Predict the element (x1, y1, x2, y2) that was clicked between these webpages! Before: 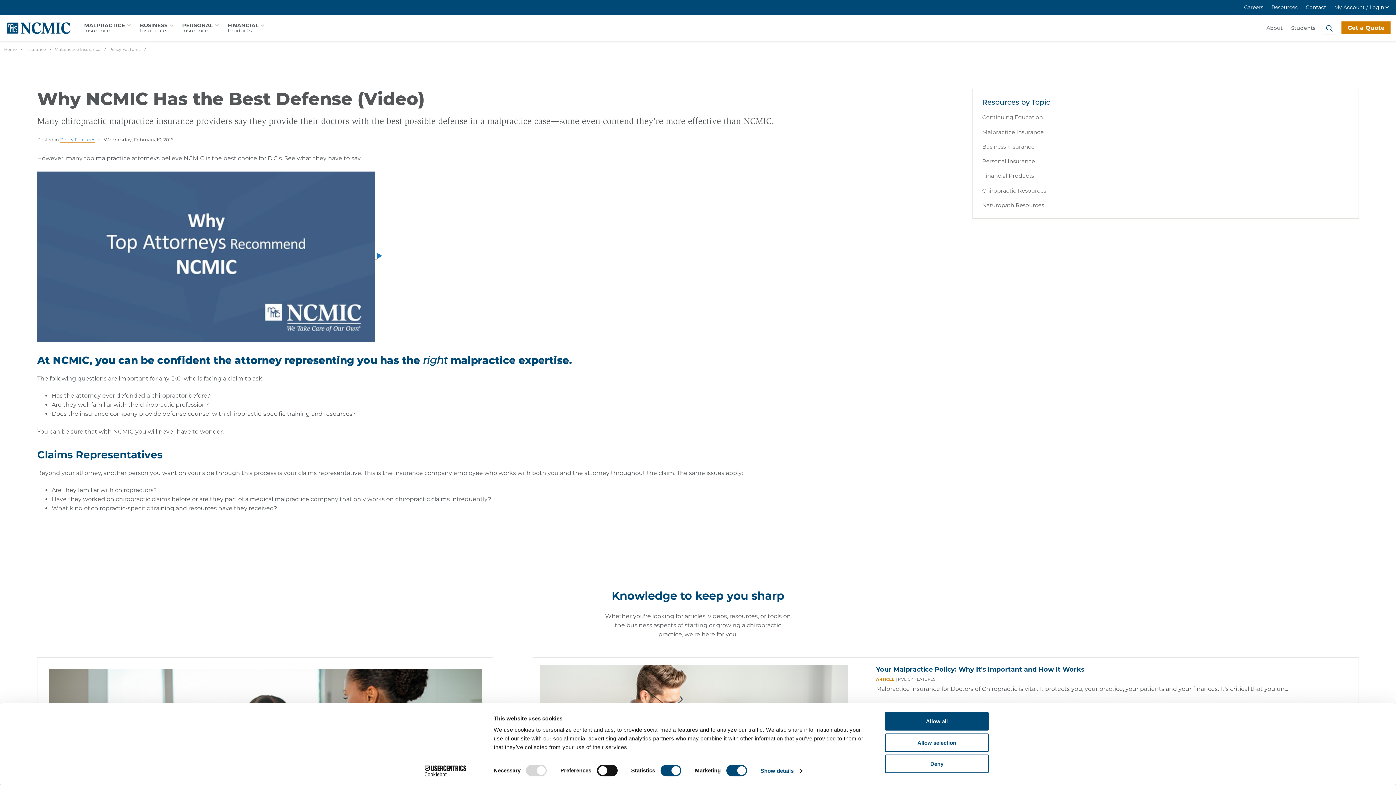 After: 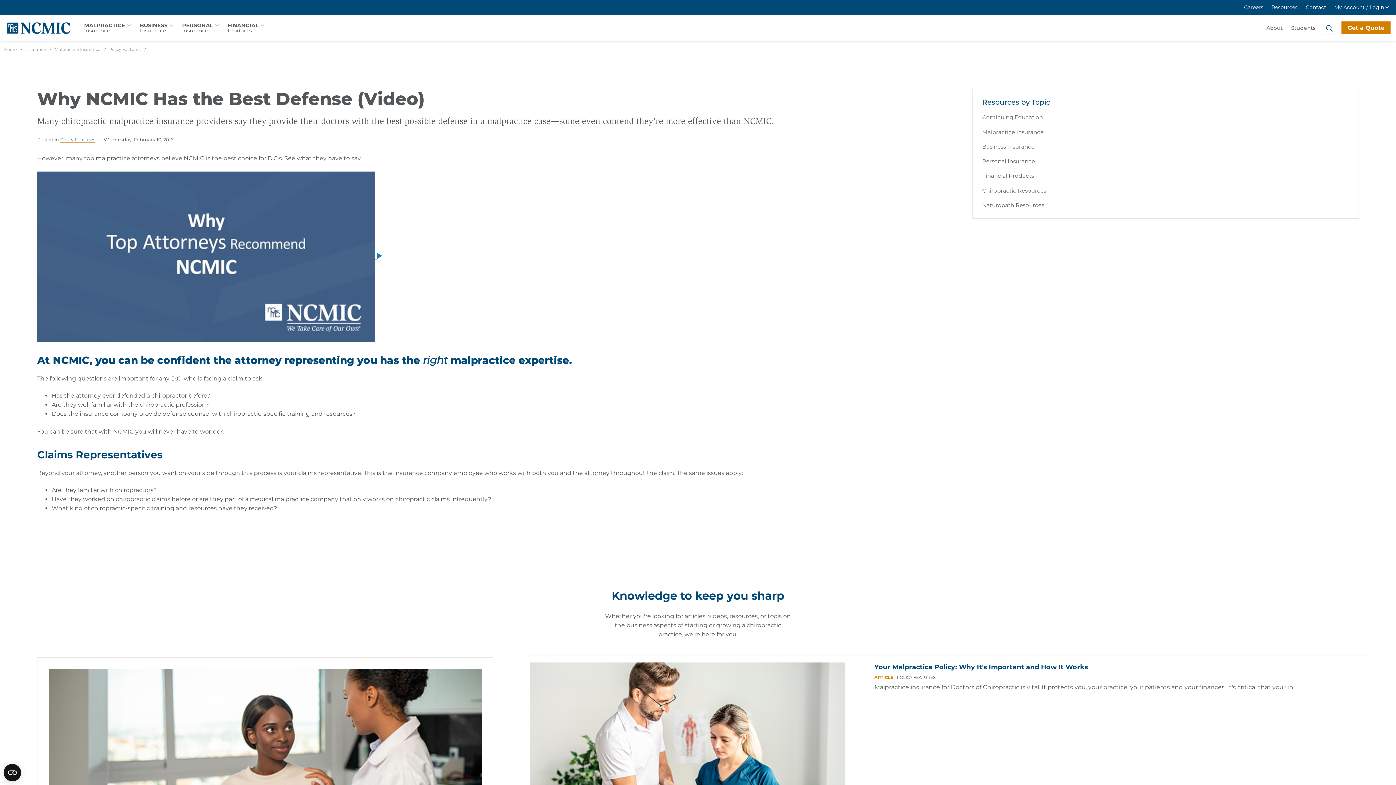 Action: bbox: (885, 733, 989, 752) label: Allow selection